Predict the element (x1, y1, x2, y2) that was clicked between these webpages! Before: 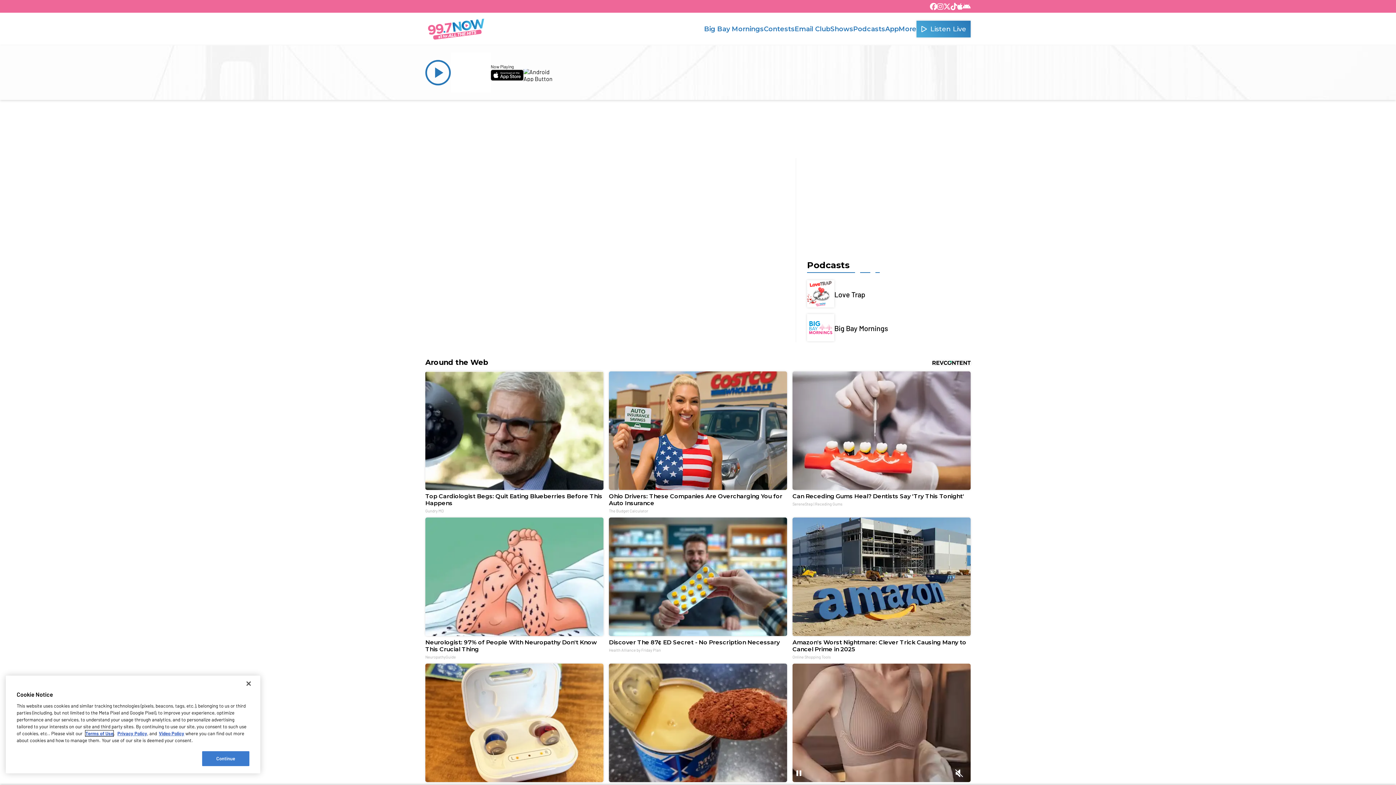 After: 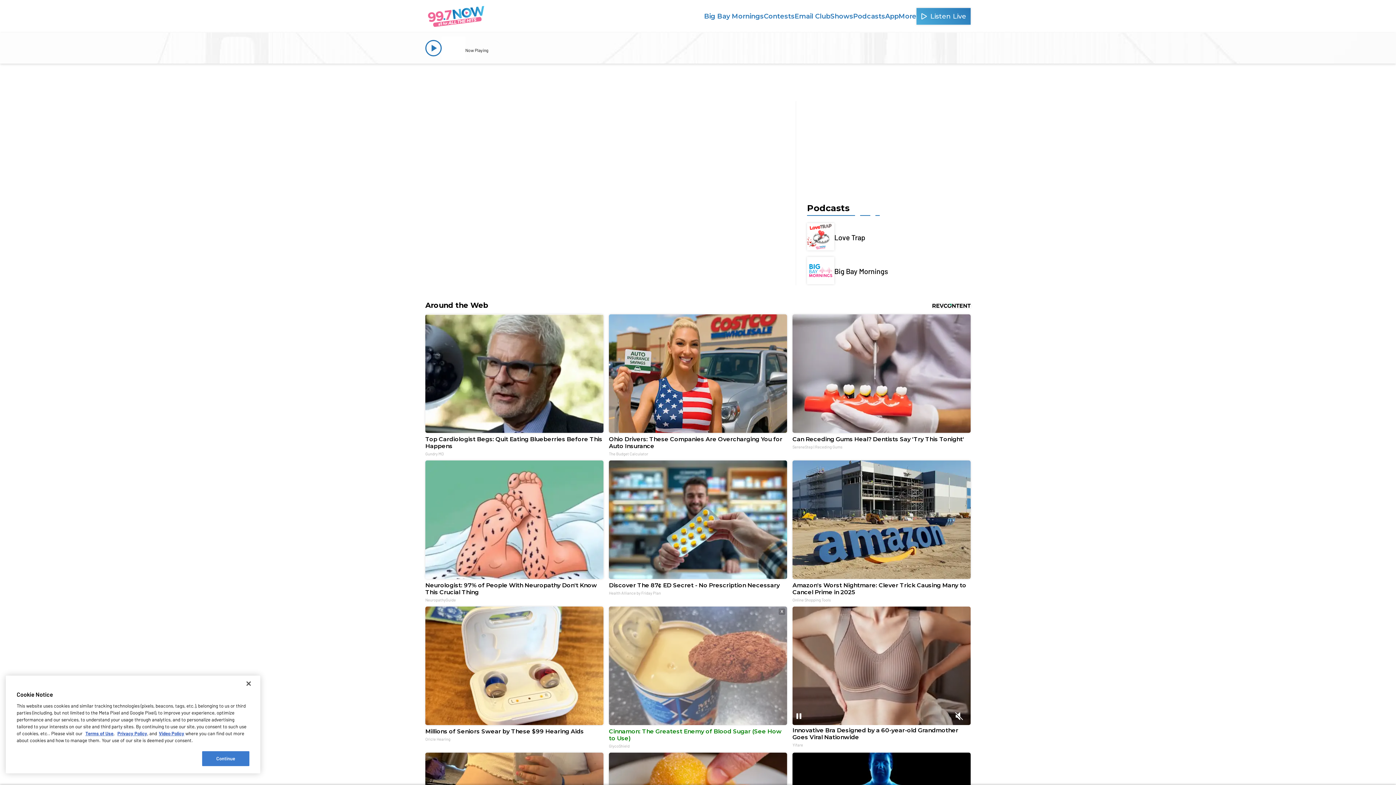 Action: bbox: (609, 664, 787, 806) label: Cinnamon: The Greatest Enemy of Blood Sugar (See How to Use)
GlycoShield